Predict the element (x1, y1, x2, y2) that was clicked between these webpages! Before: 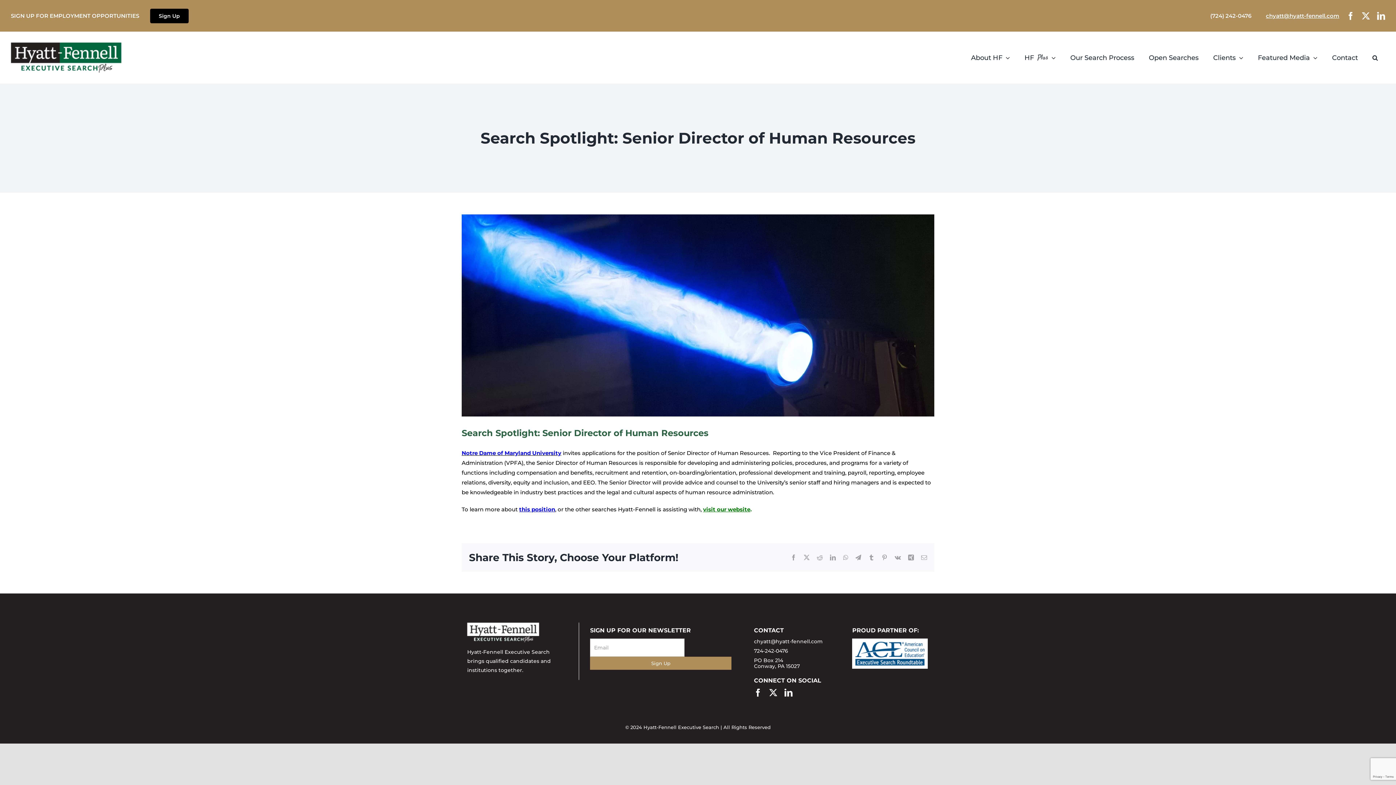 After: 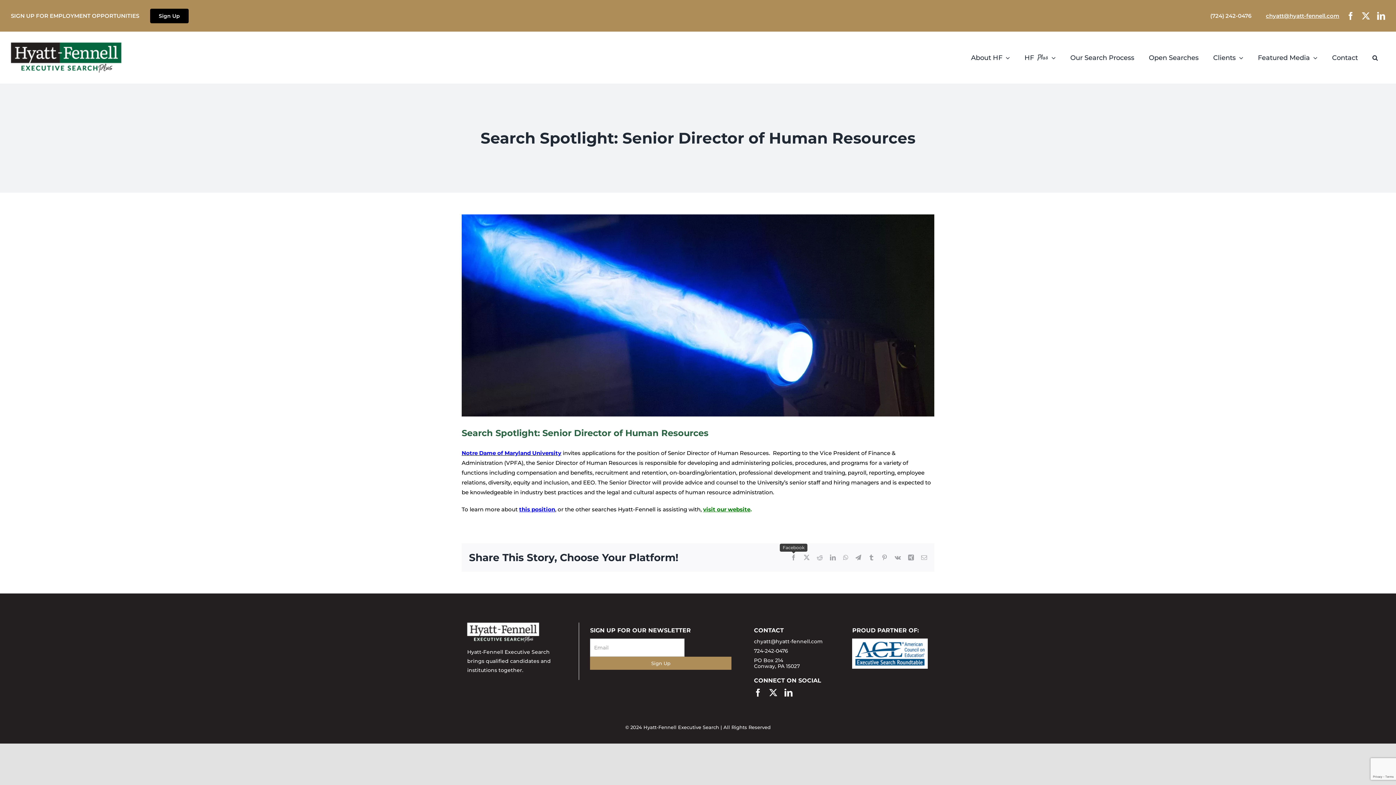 Action: bbox: (790, 555, 796, 560) label: Facebook